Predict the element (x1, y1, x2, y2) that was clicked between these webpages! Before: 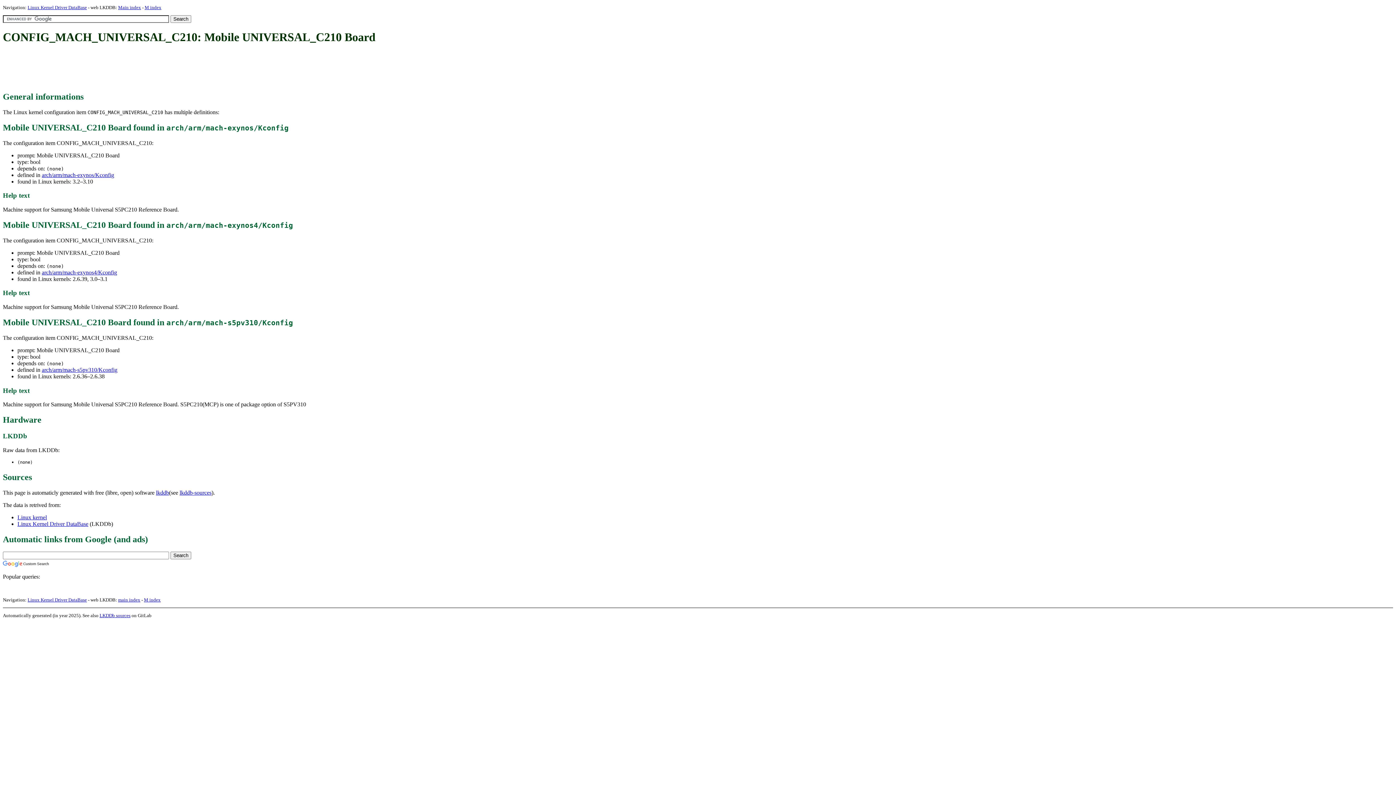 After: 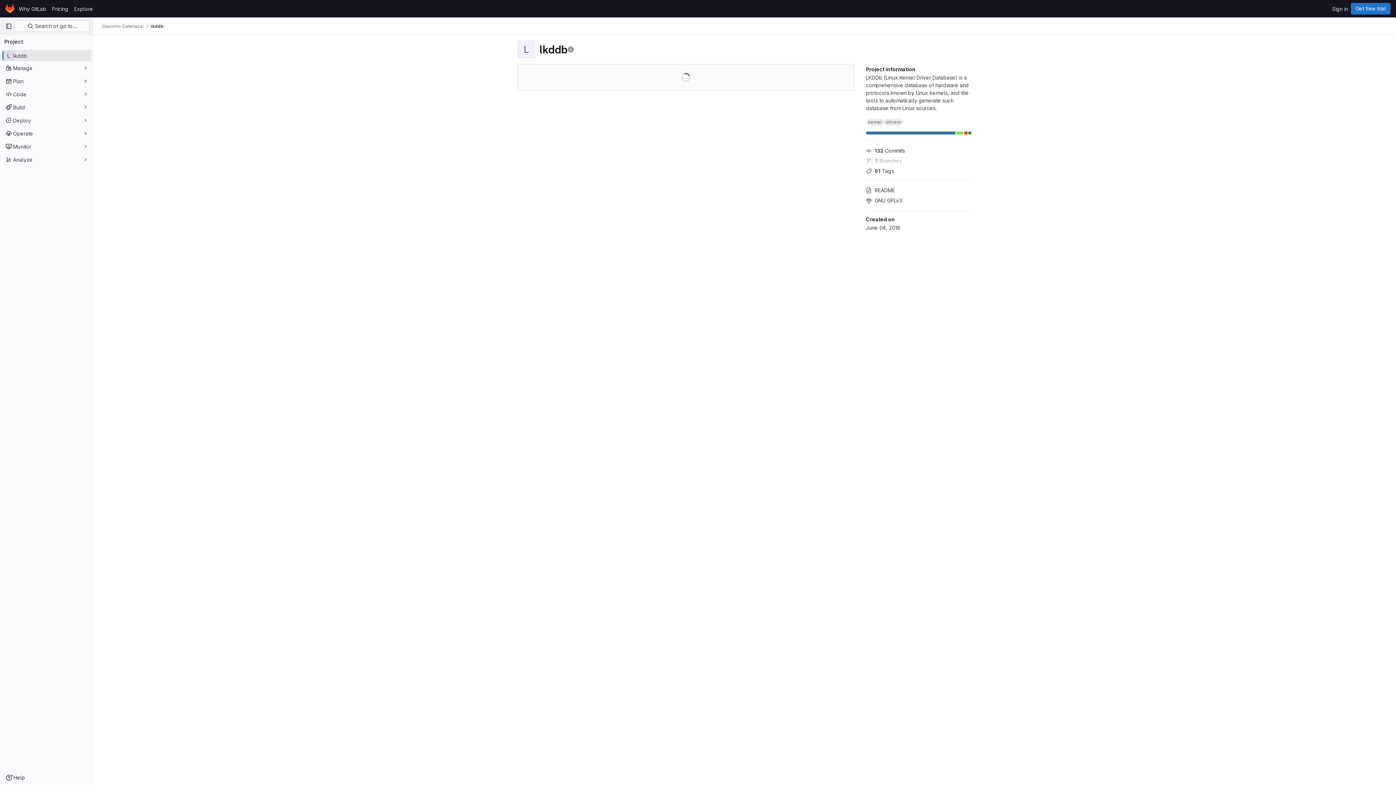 Action: label: LKDDb sources bbox: (99, 612, 130, 618)